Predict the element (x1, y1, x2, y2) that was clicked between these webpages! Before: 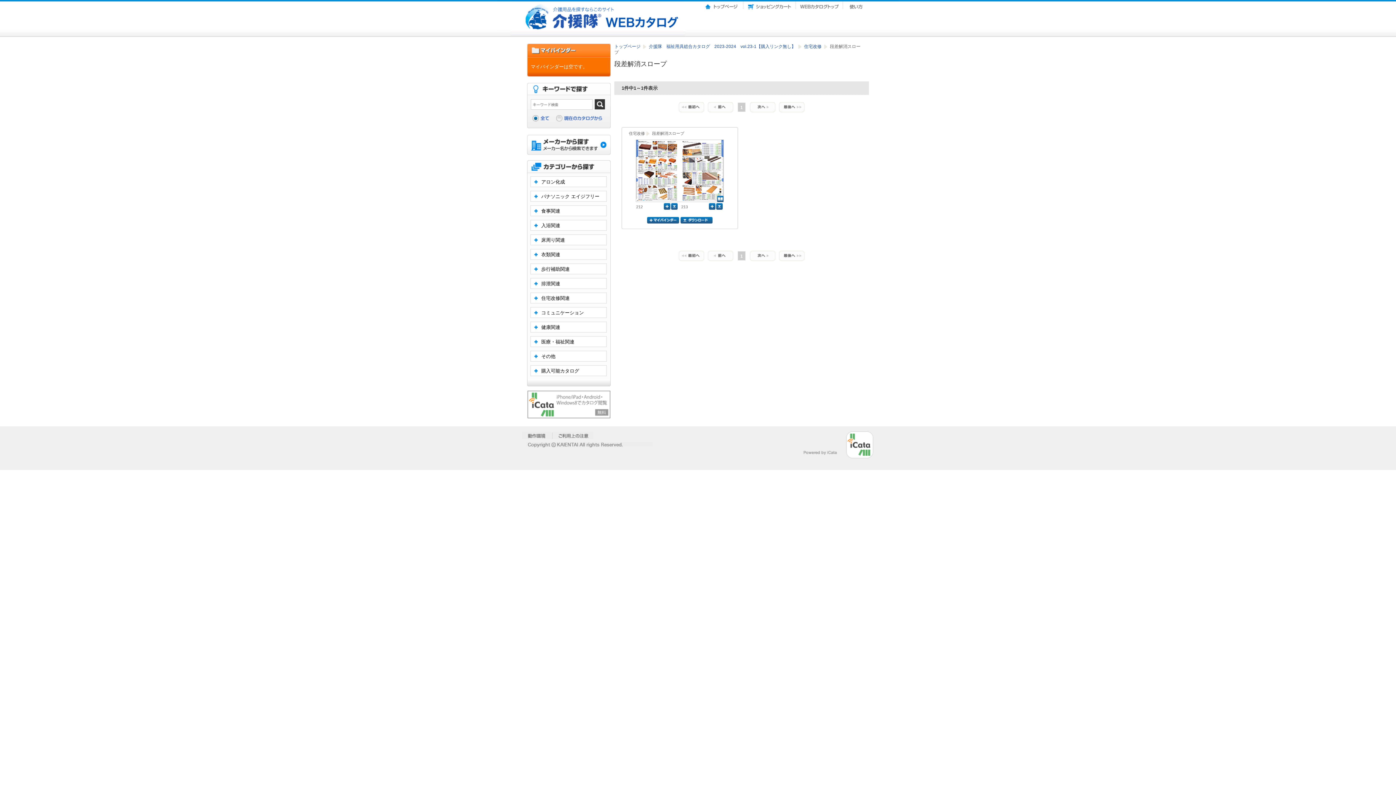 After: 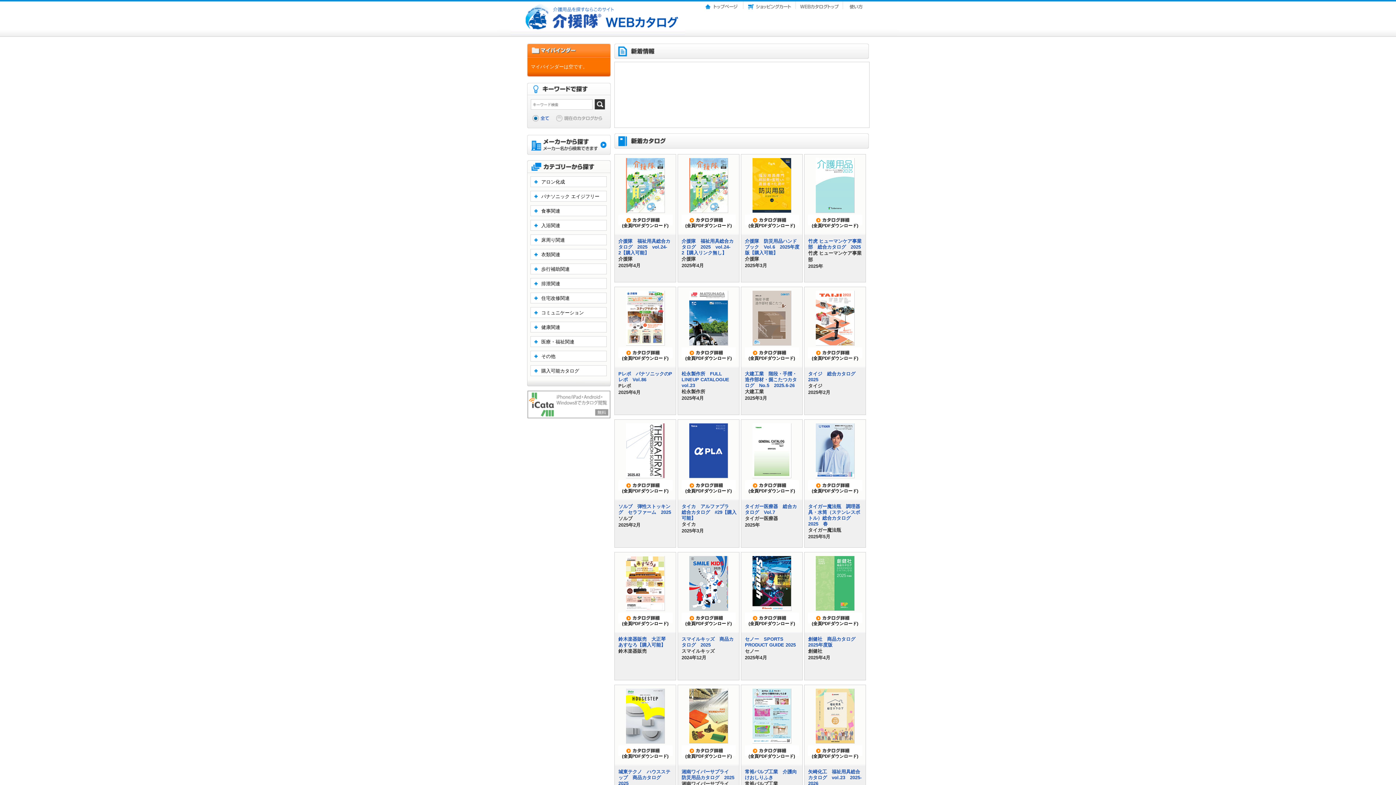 Action: bbox: (796, 0, 843, 9) label: Webカタログトップ